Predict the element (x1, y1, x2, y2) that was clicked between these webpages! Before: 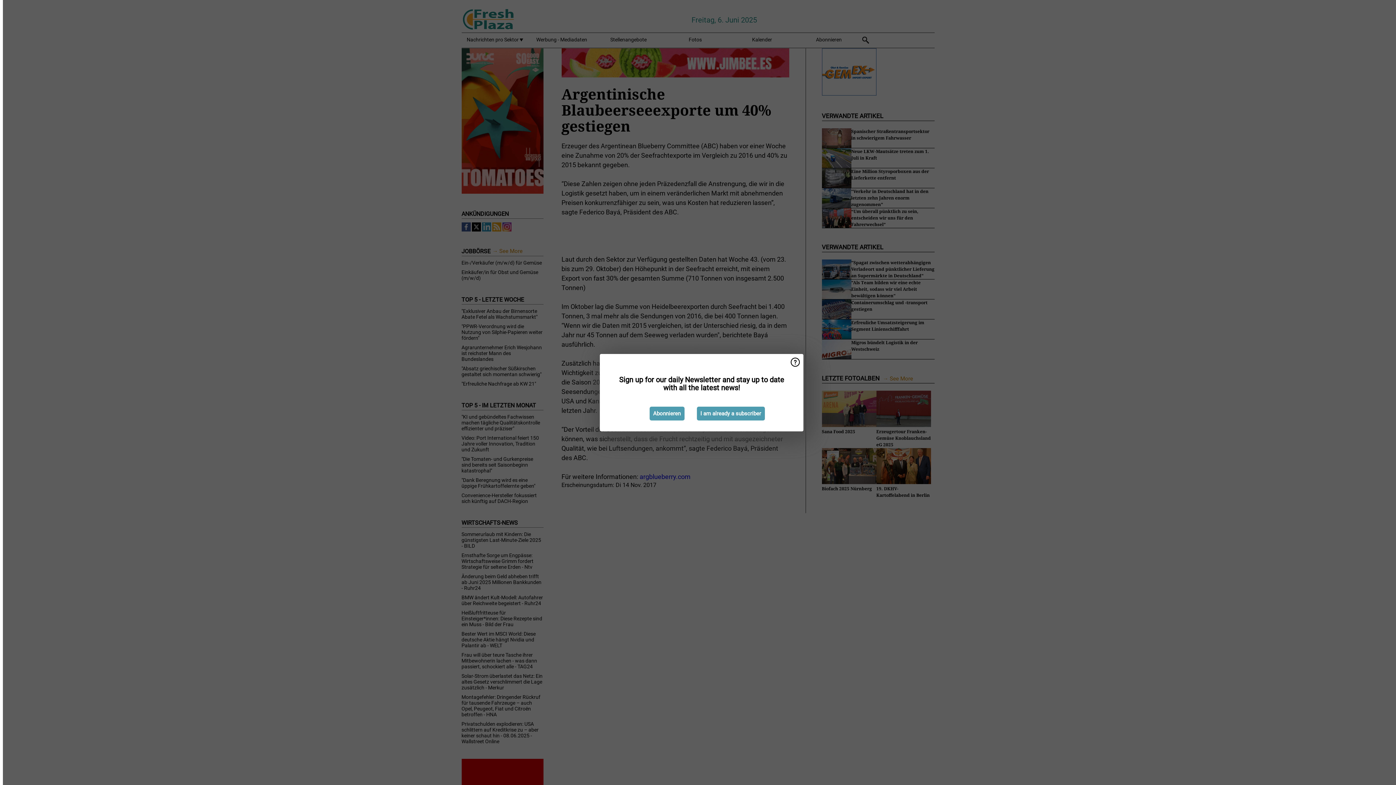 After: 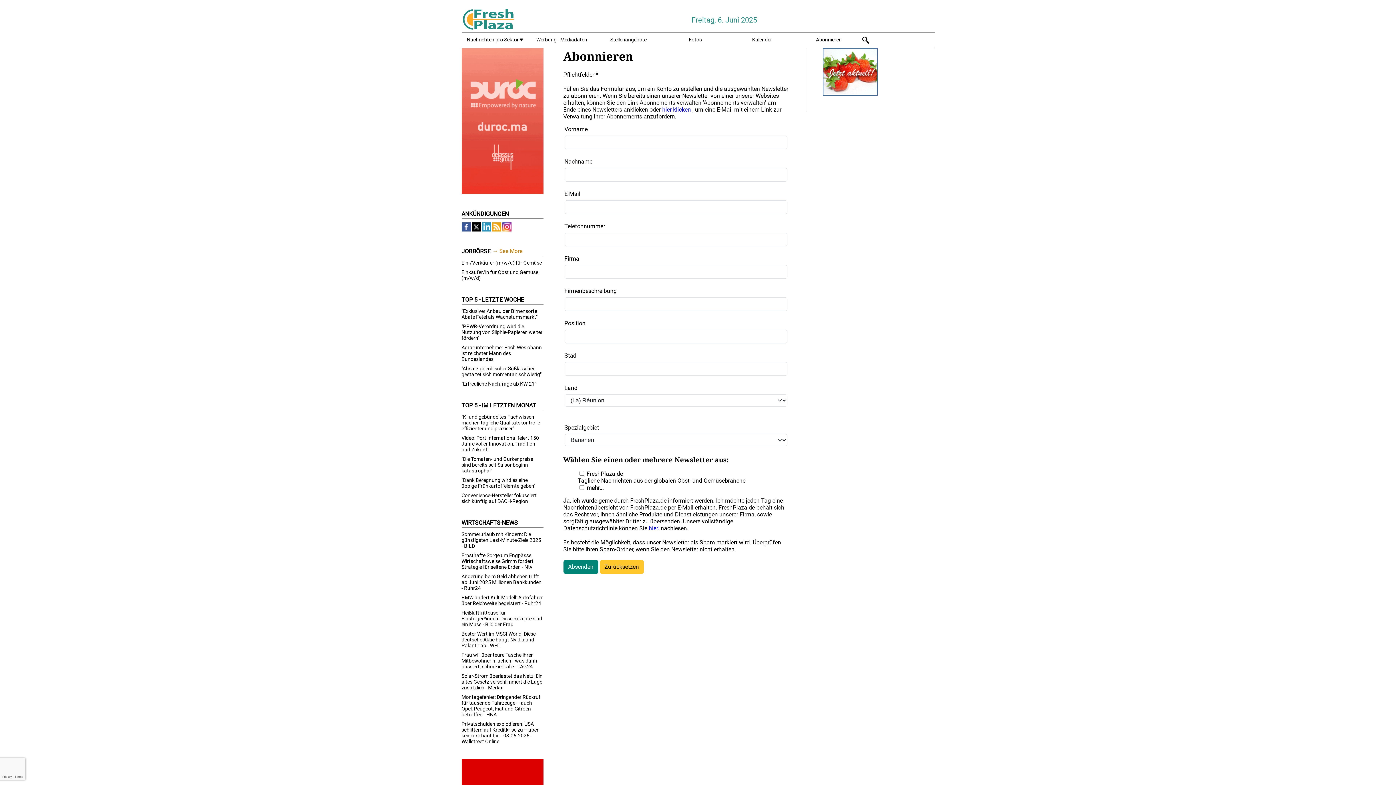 Action: label: Abonnieren bbox: (649, 406, 684, 420)